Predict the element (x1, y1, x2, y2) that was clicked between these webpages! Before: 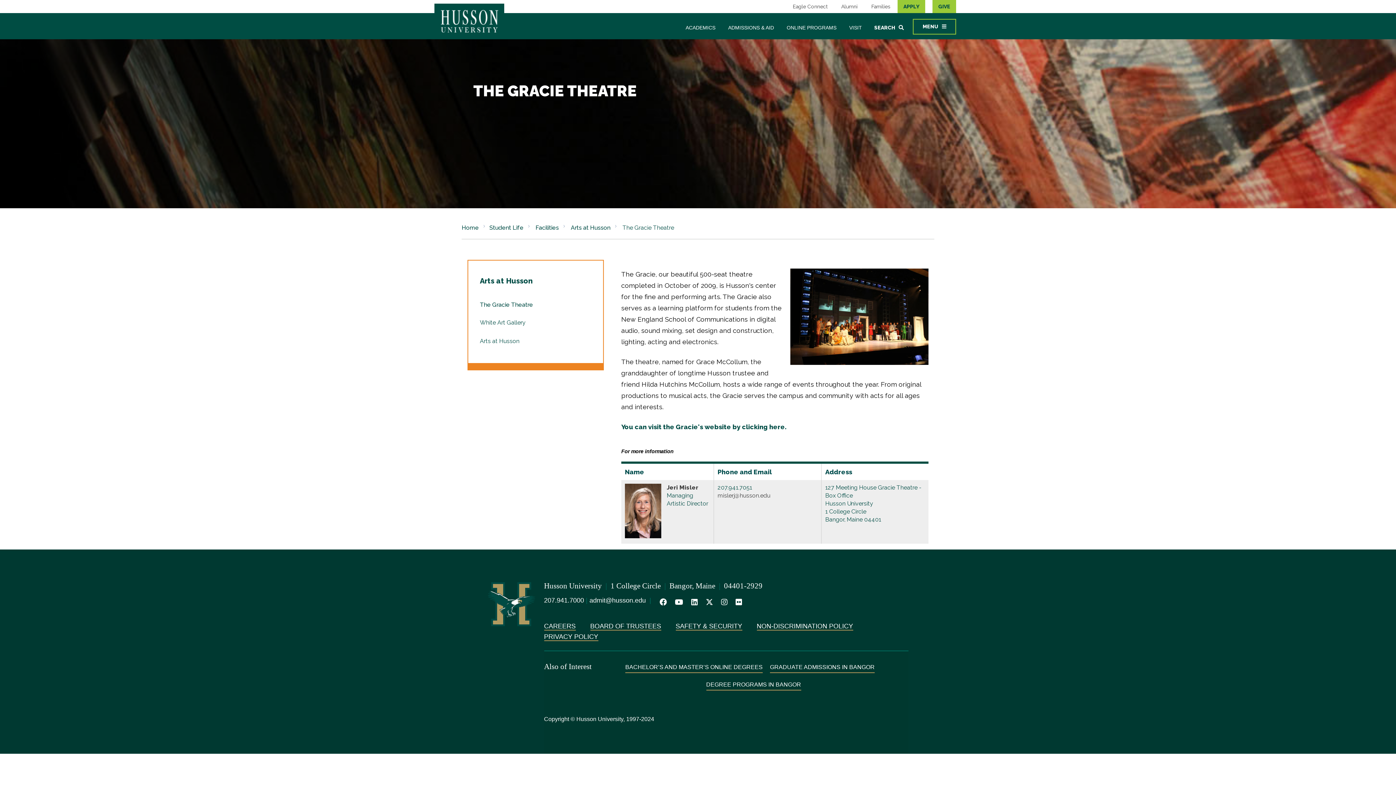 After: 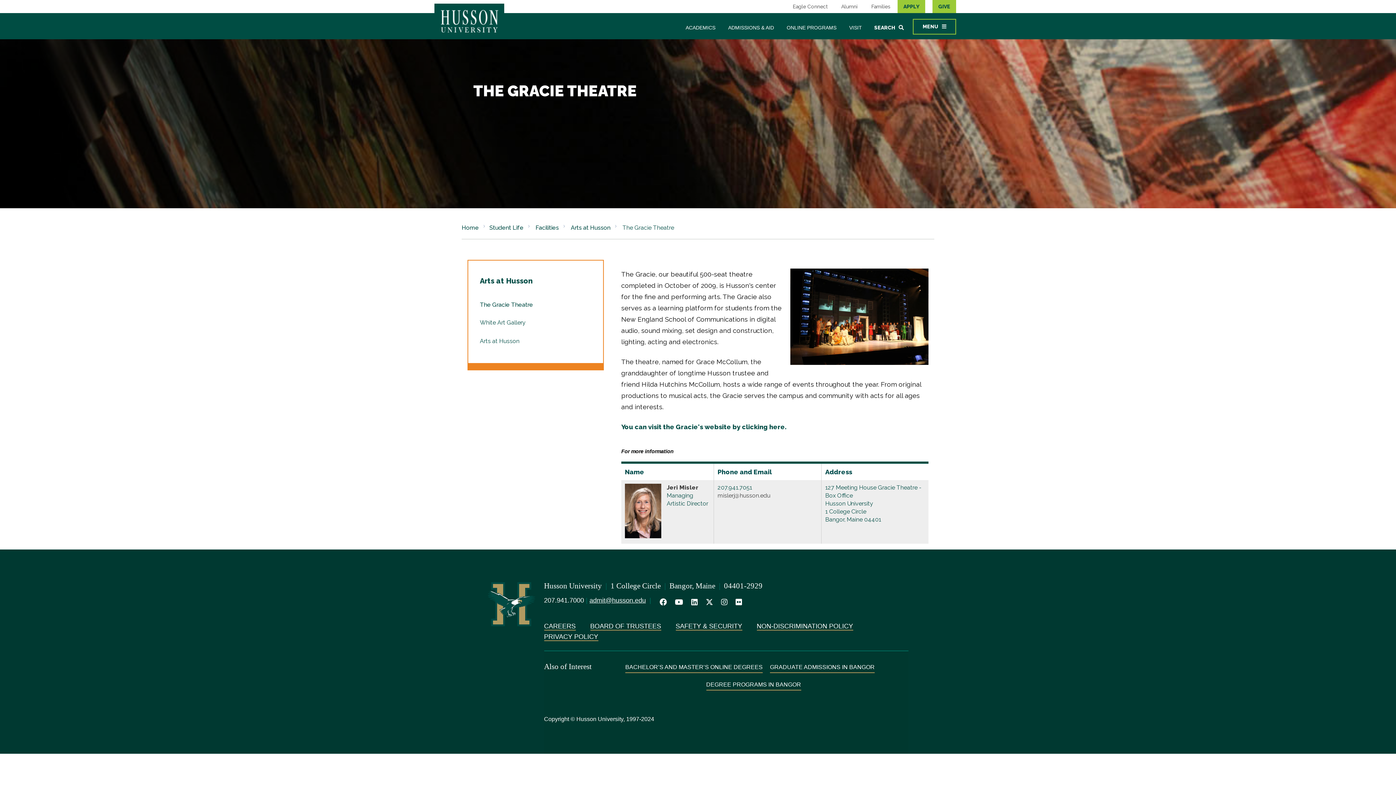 Action: label: admit@husson.edu bbox: (589, 597, 646, 604)